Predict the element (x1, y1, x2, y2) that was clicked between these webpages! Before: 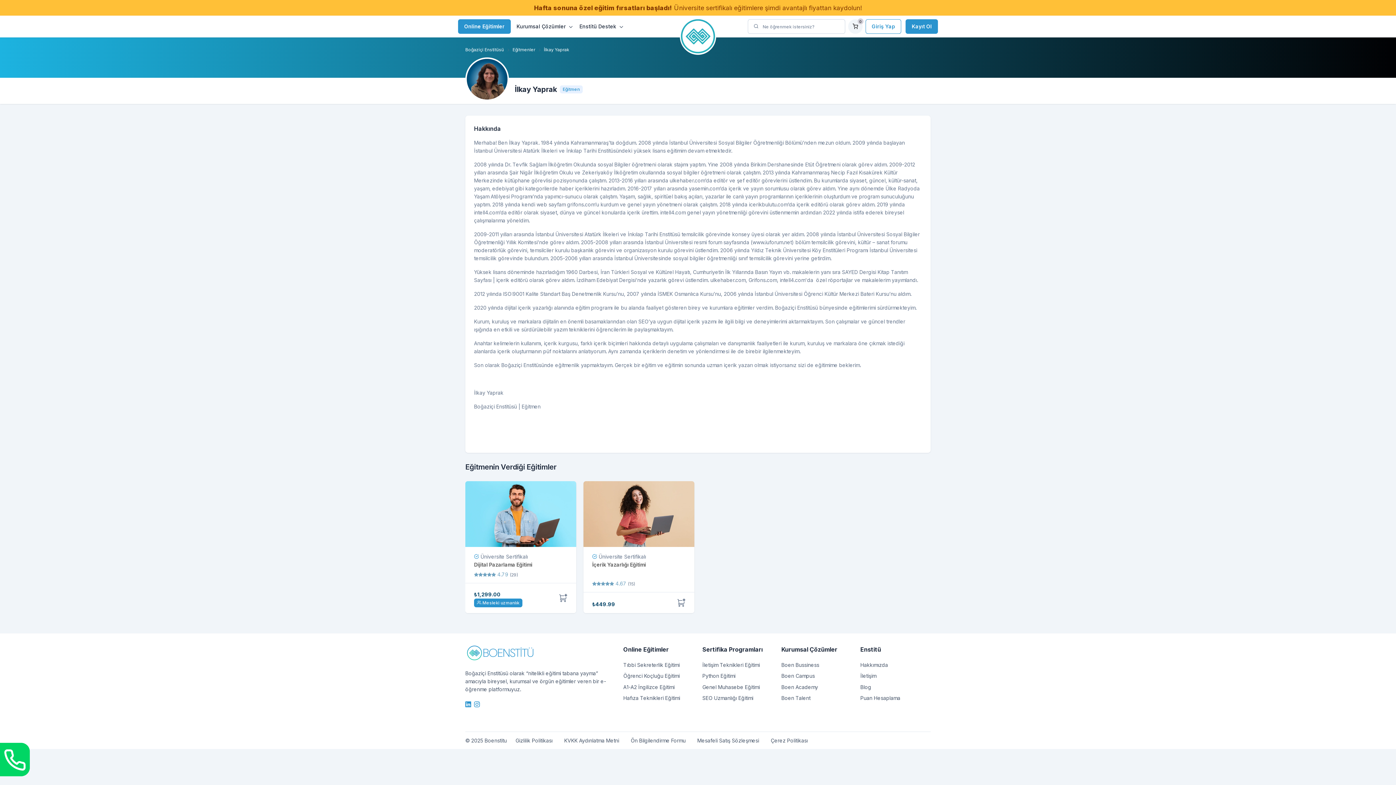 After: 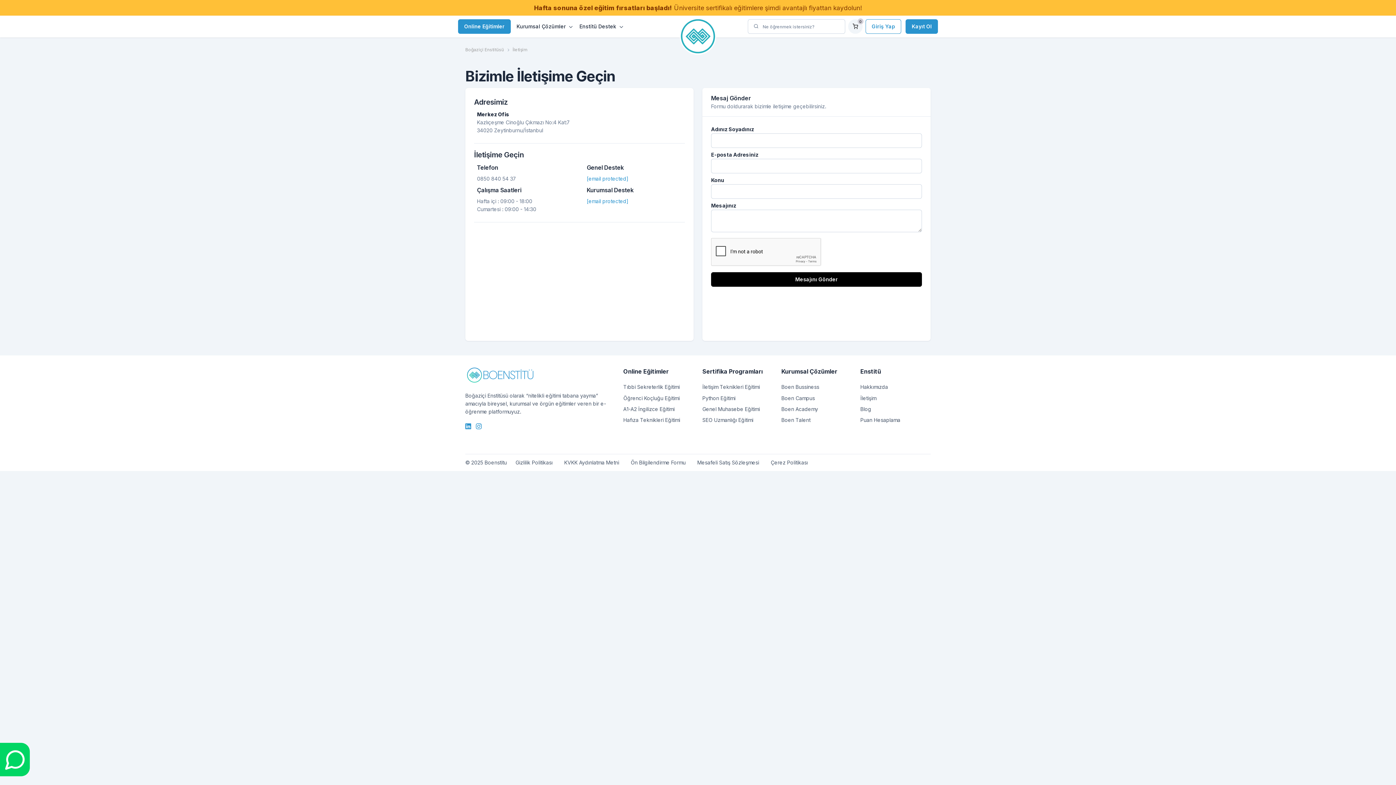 Action: bbox: (860, 670, 930, 681) label: İletişim